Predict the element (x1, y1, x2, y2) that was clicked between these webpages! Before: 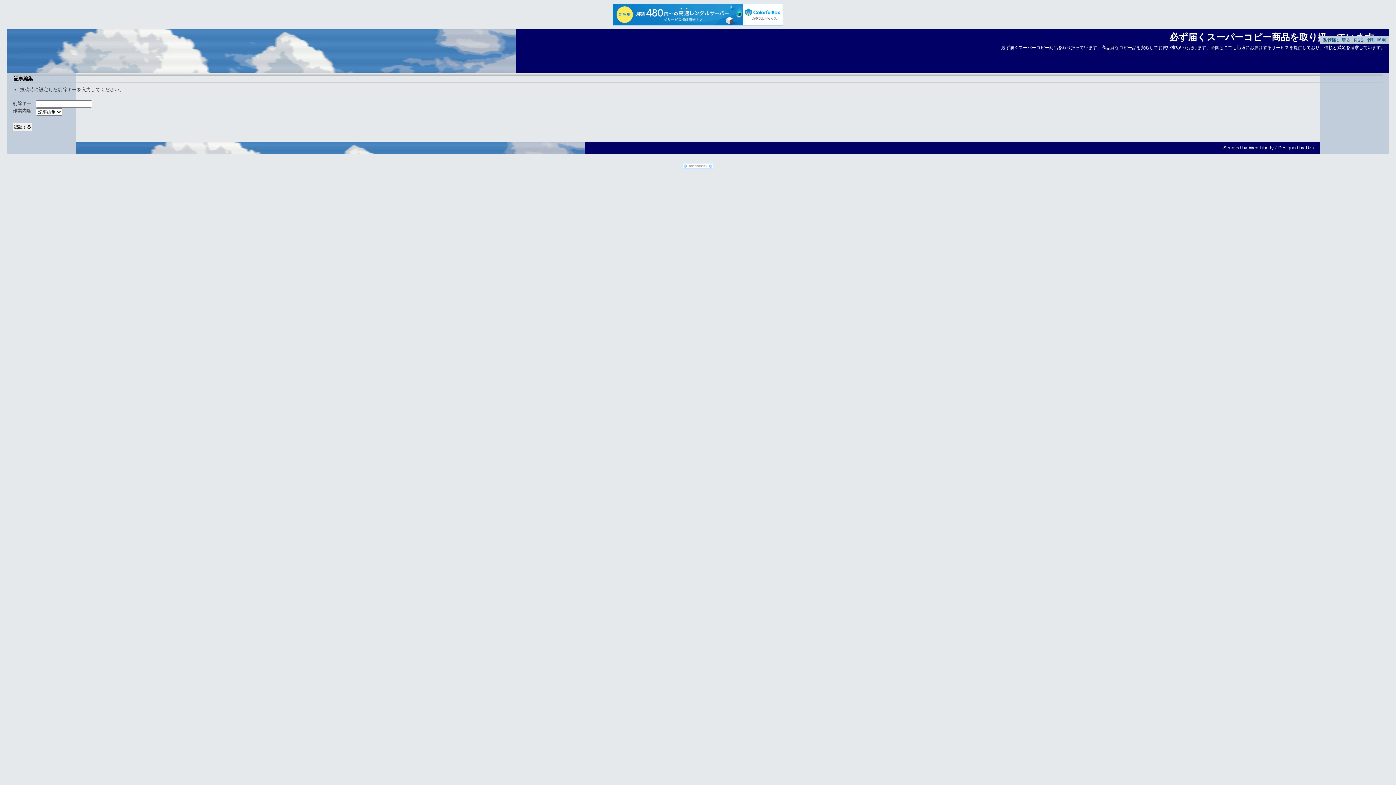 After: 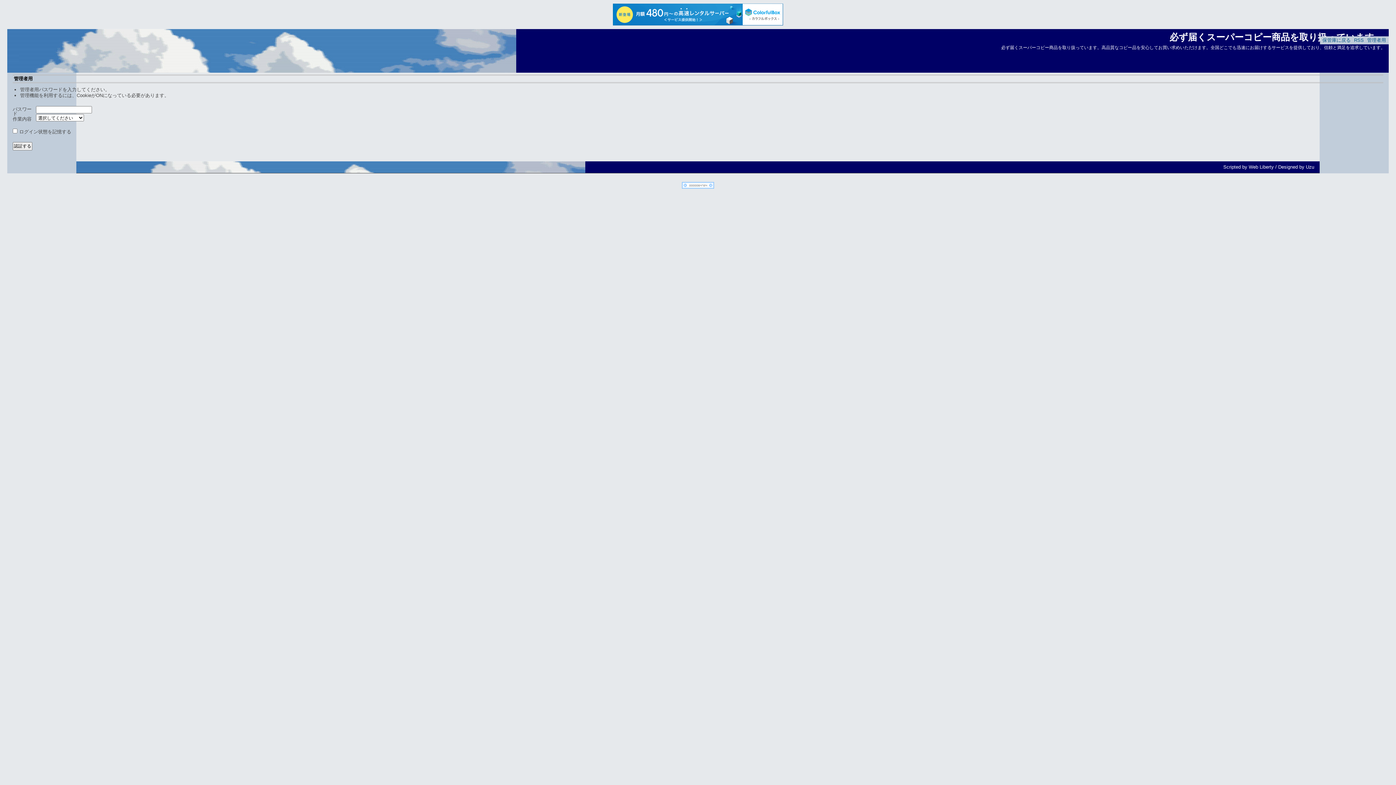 Action: bbox: (1367, 37, 1386, 42) label: 管理者用